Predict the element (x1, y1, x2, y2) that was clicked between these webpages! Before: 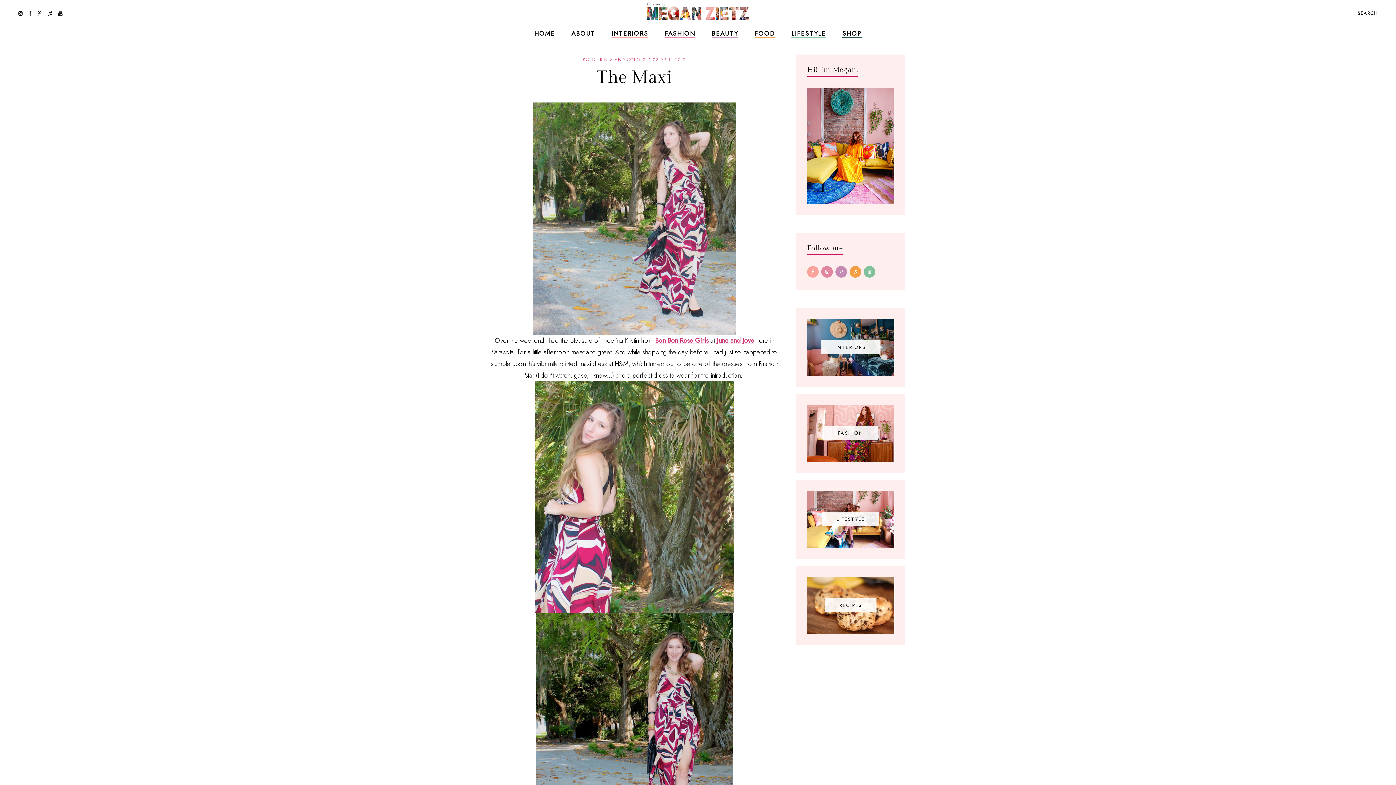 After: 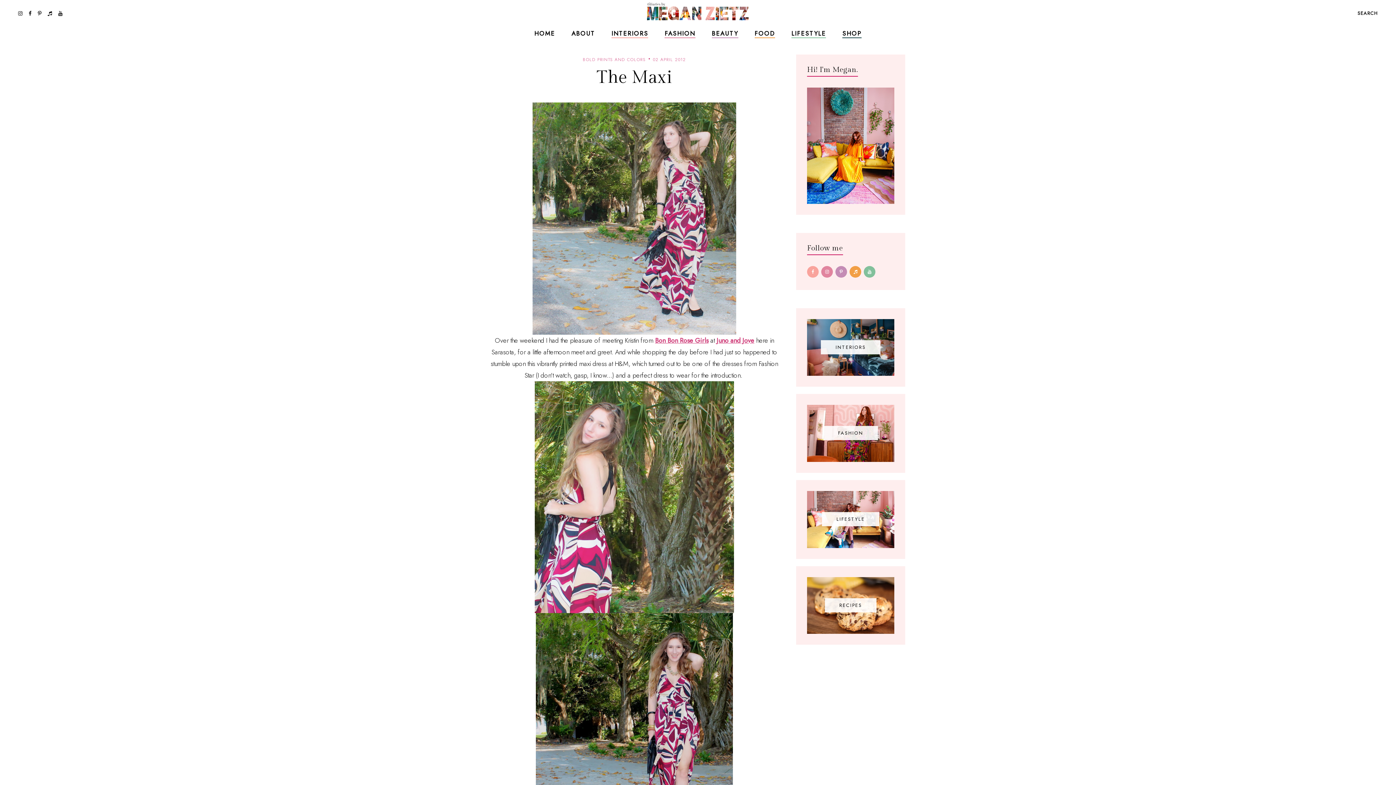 Action: bbox: (58, 9, 62, 17)